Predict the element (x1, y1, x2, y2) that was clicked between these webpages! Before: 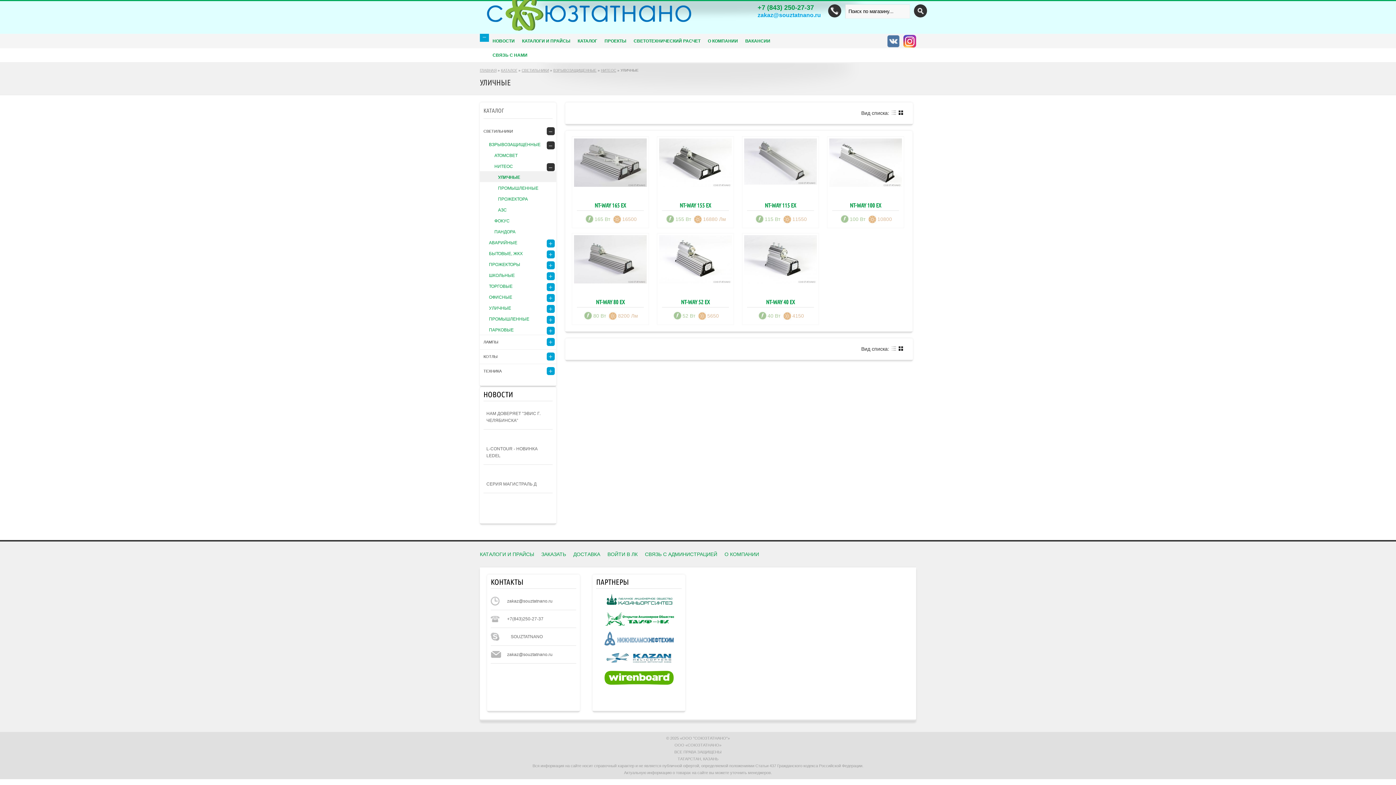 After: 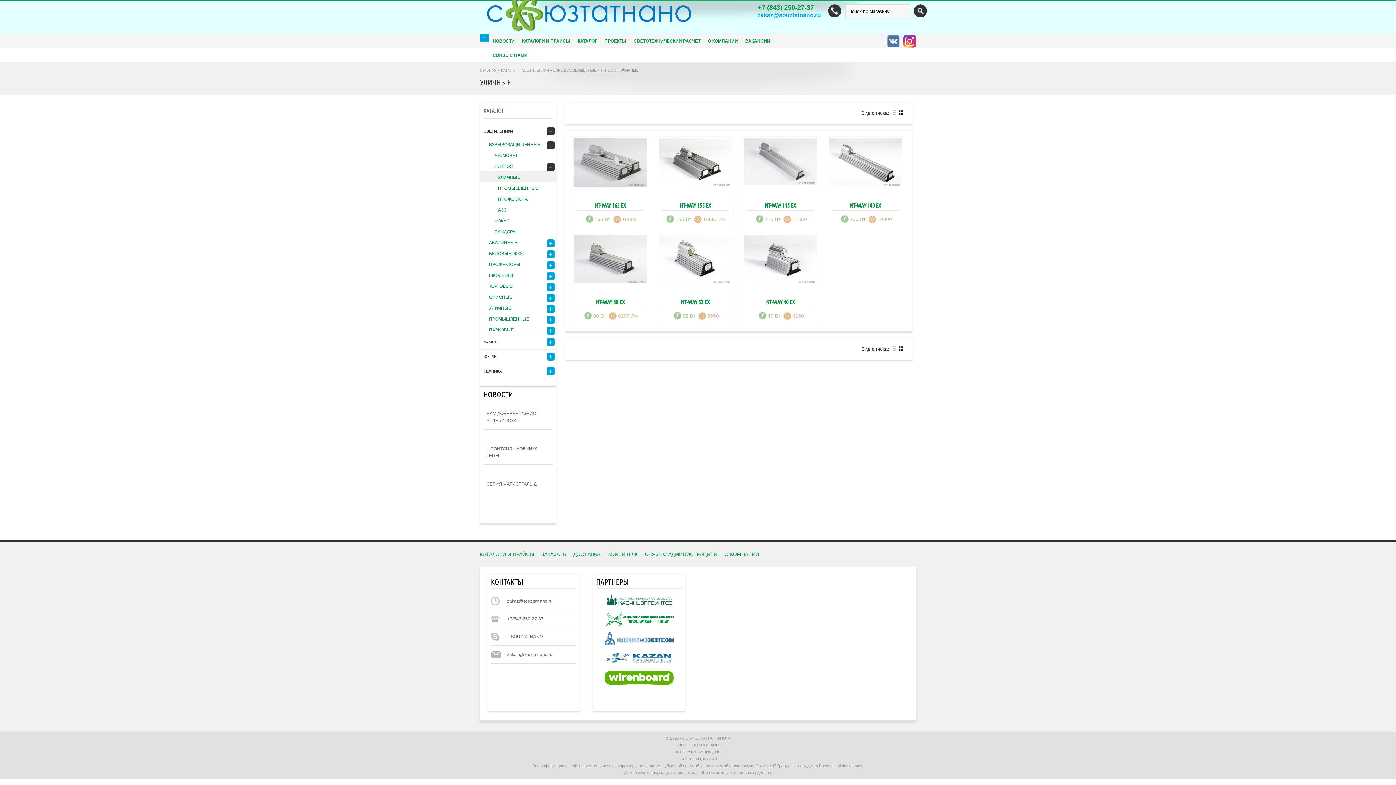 Action: bbox: (604, 622, 674, 627)